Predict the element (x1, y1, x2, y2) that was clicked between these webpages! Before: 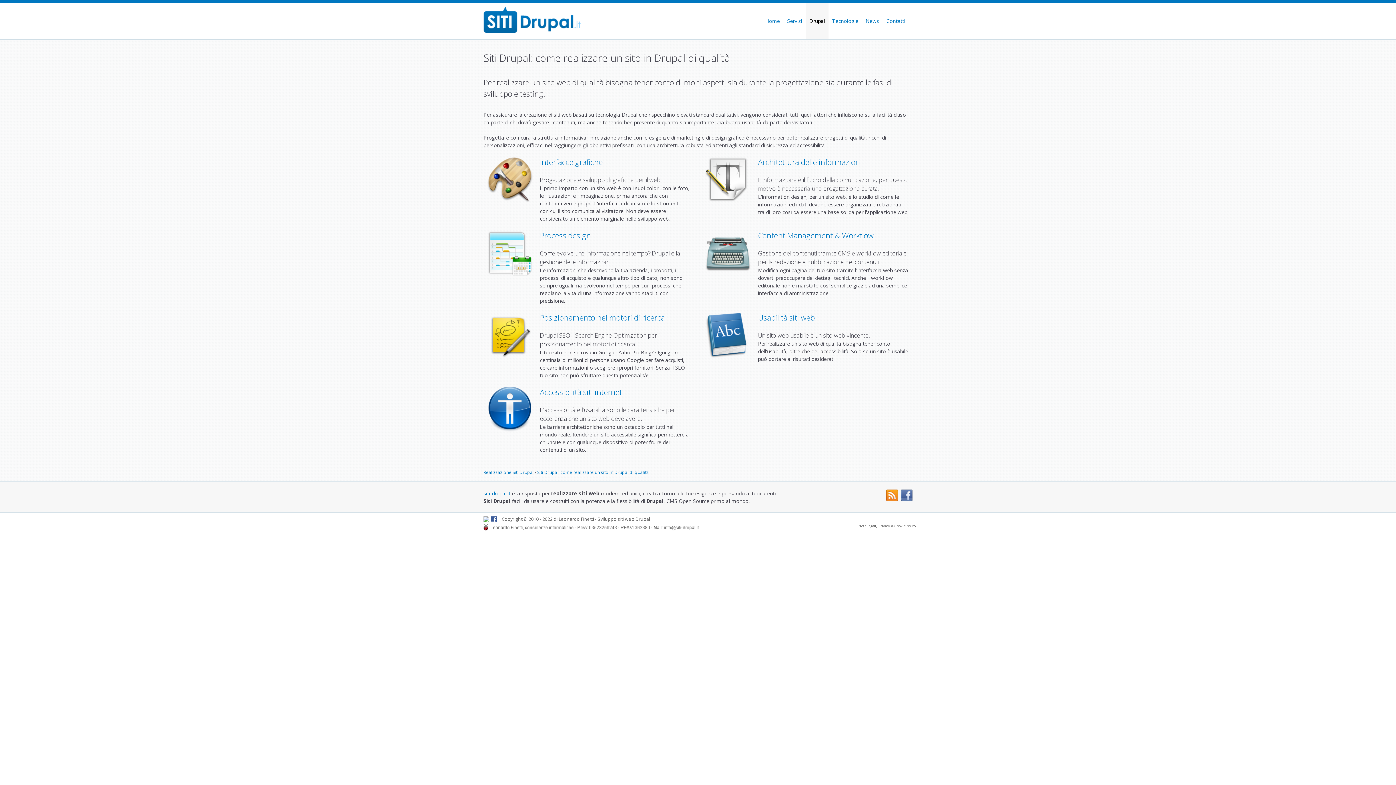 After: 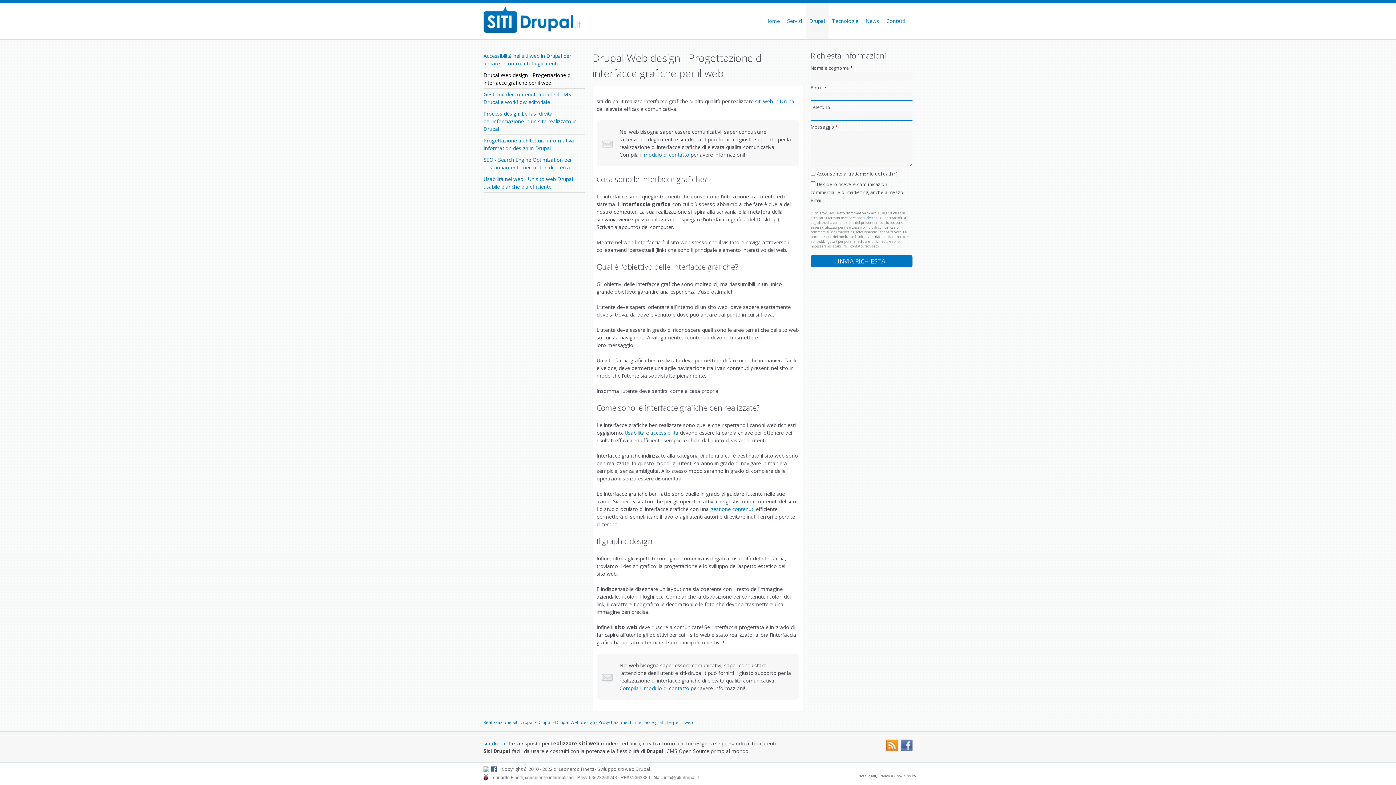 Action: bbox: (540, 157, 602, 167) label: Interfacce grafiche